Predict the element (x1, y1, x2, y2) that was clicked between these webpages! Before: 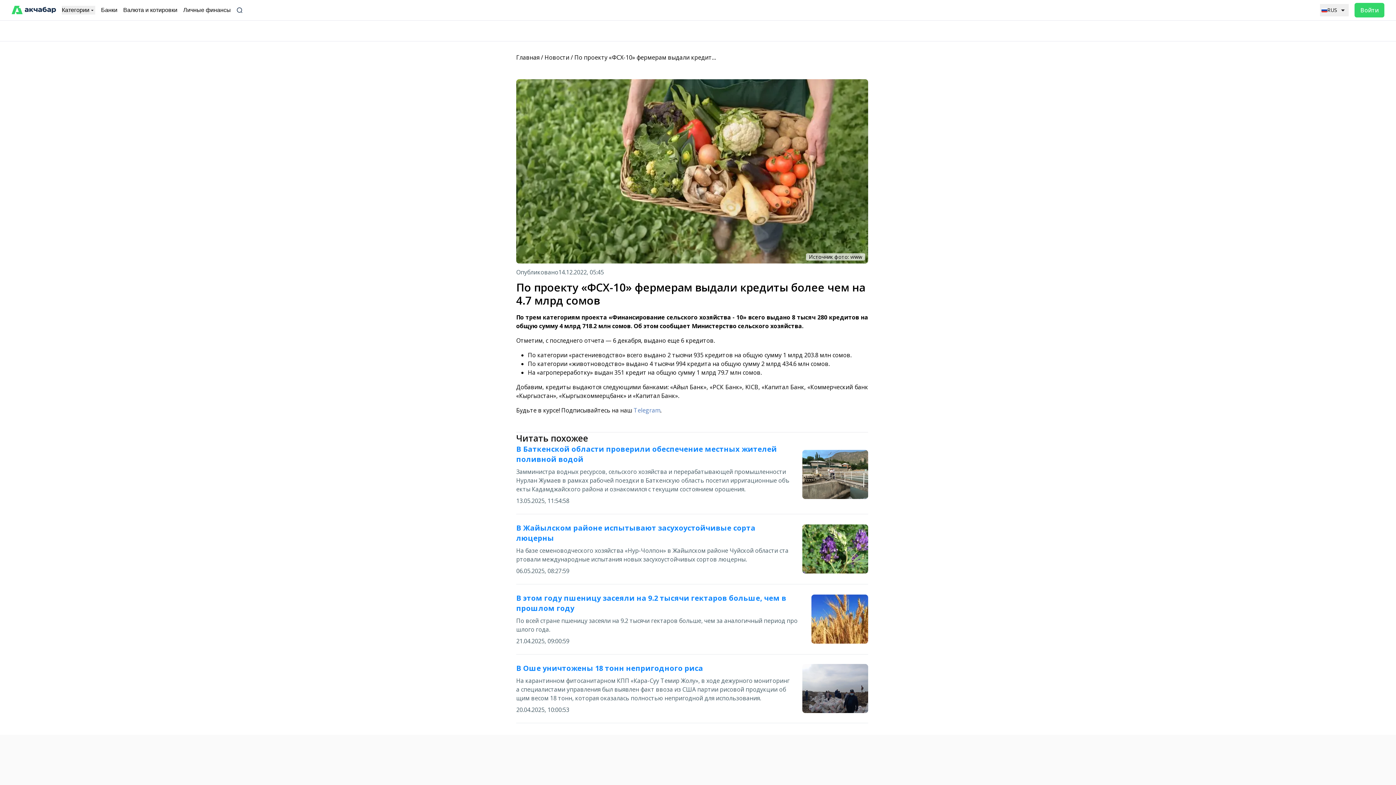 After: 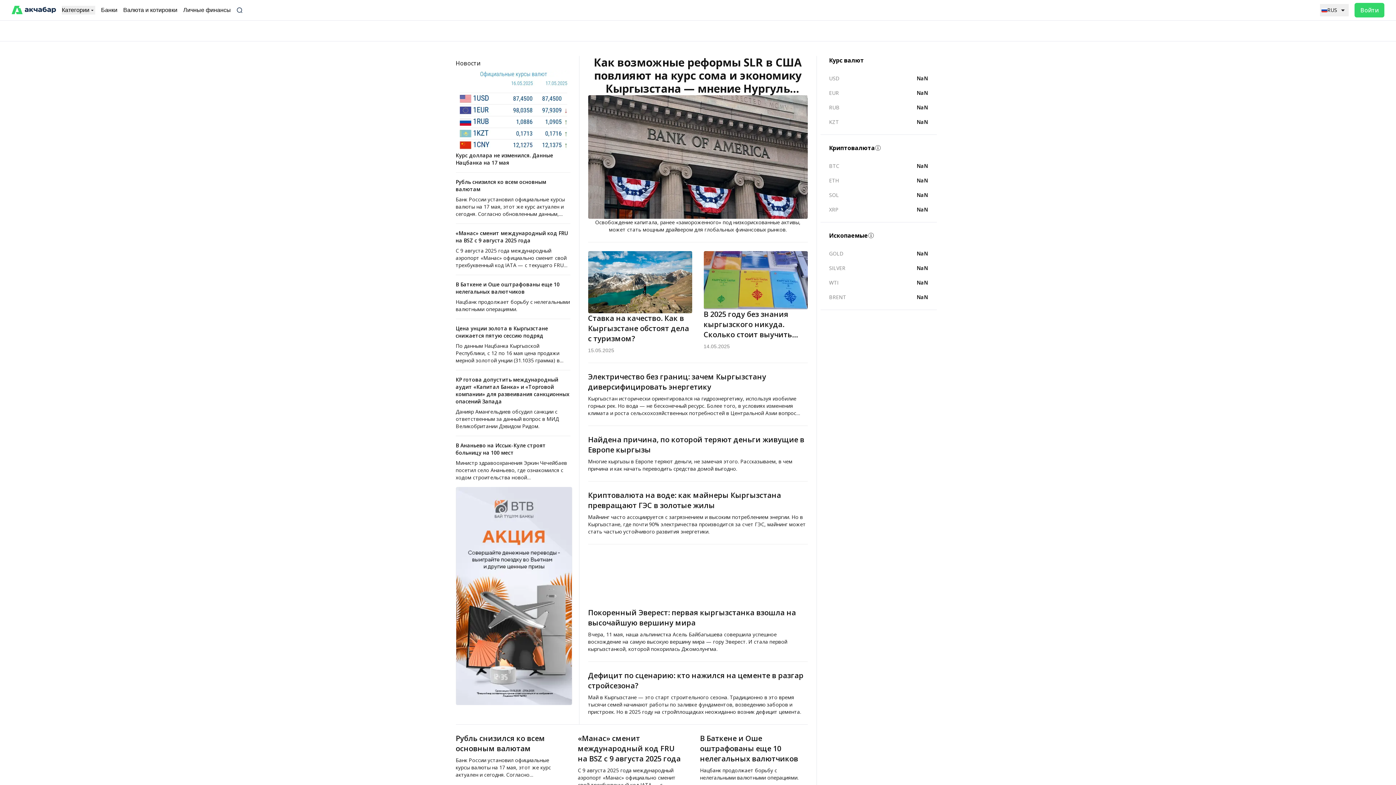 Action: label: Главная bbox: (516, 53, 539, 61)